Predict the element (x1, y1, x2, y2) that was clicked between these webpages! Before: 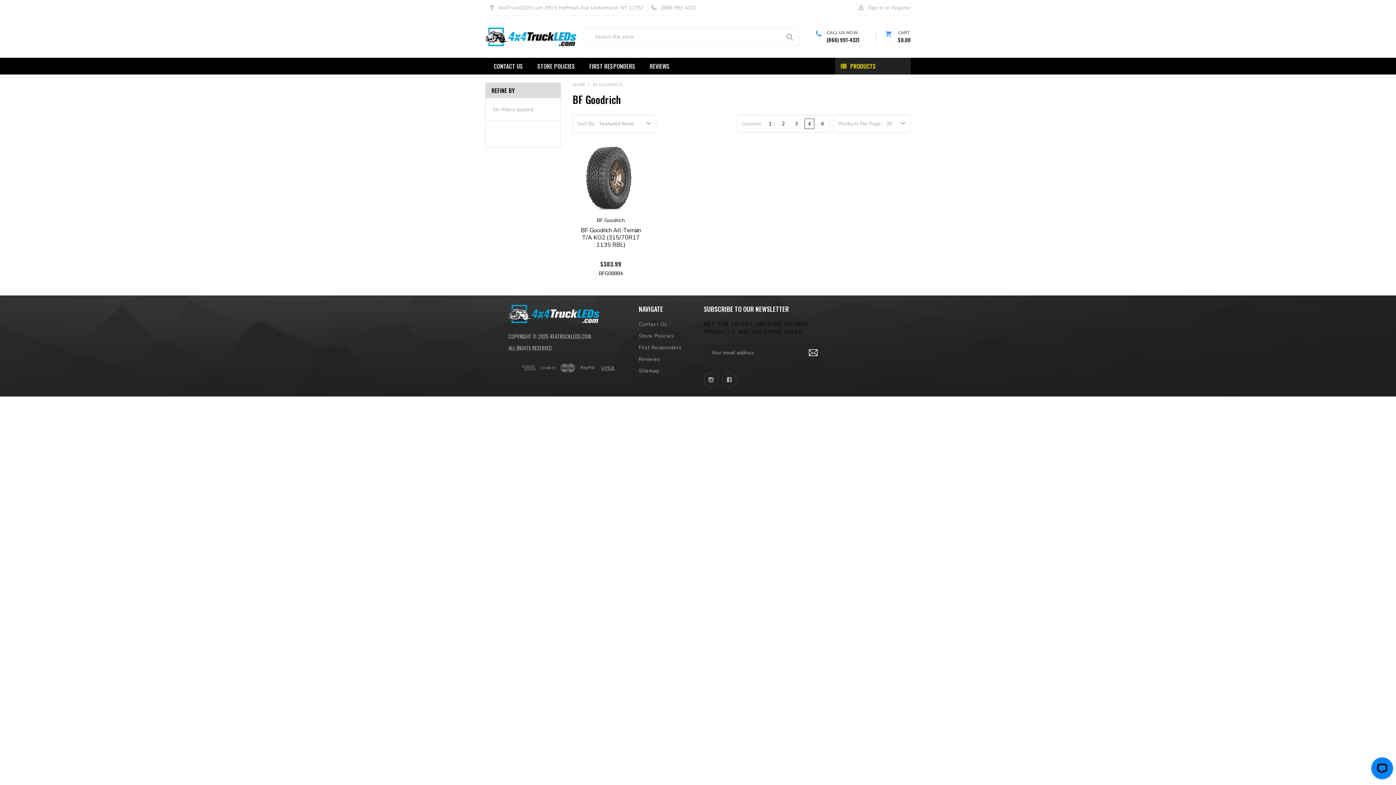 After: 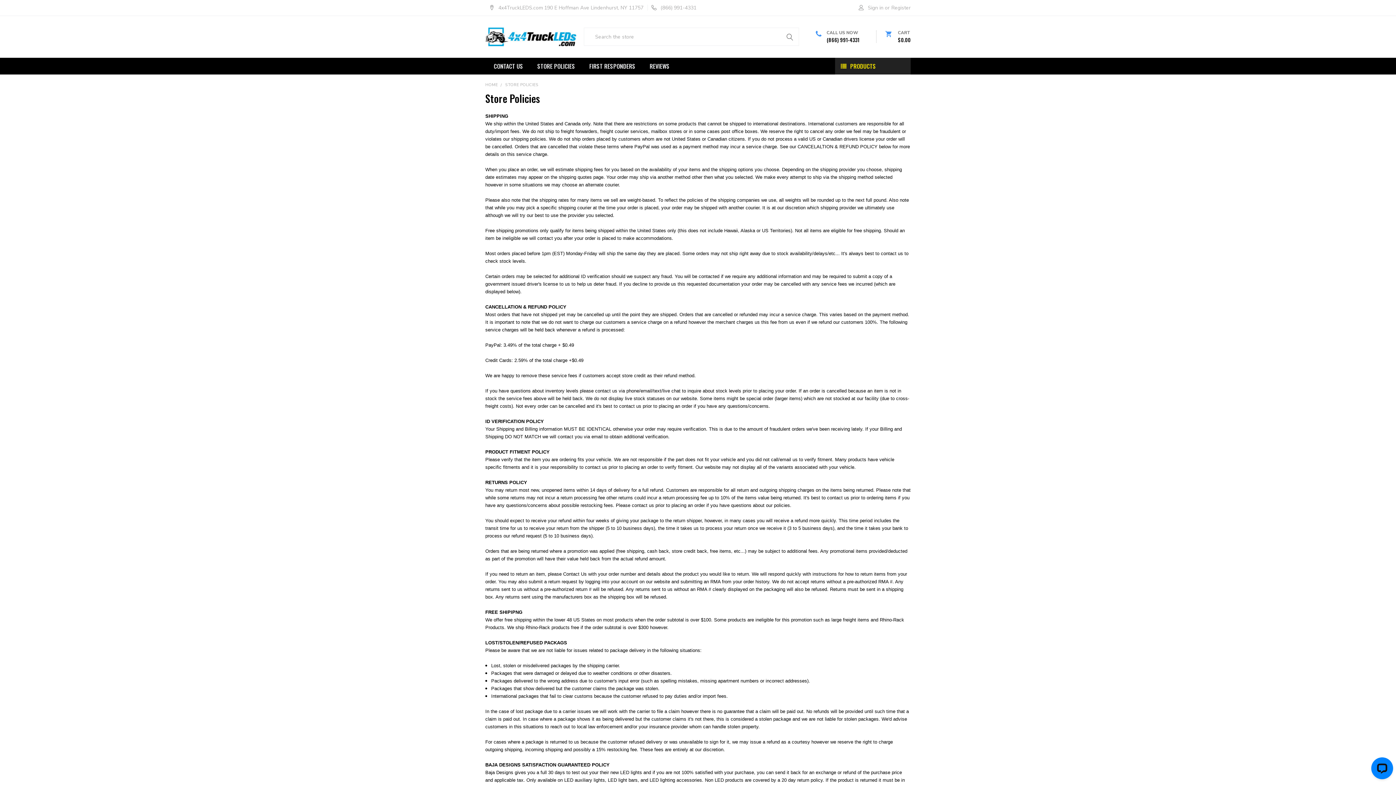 Action: label: STORE POLICIES bbox: (531, 57, 581, 74)